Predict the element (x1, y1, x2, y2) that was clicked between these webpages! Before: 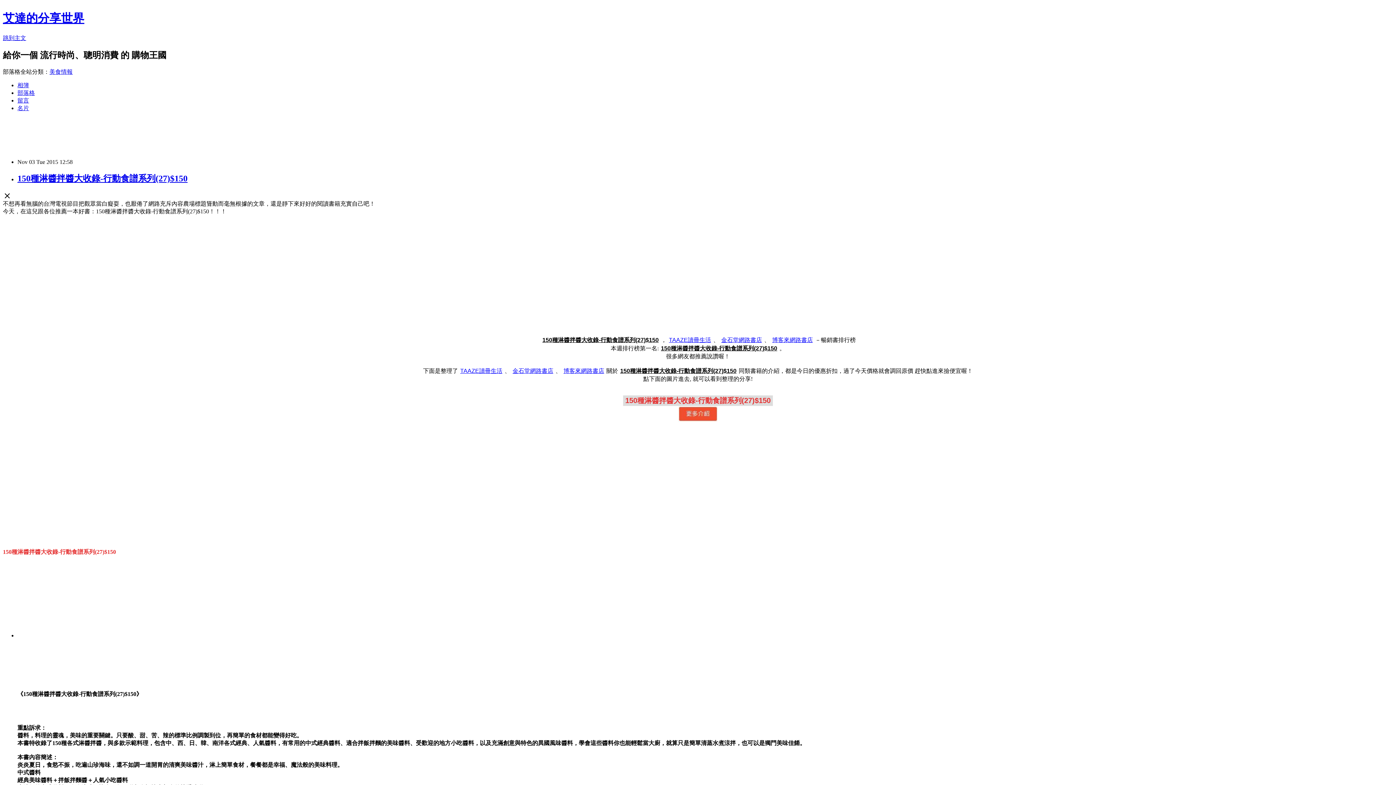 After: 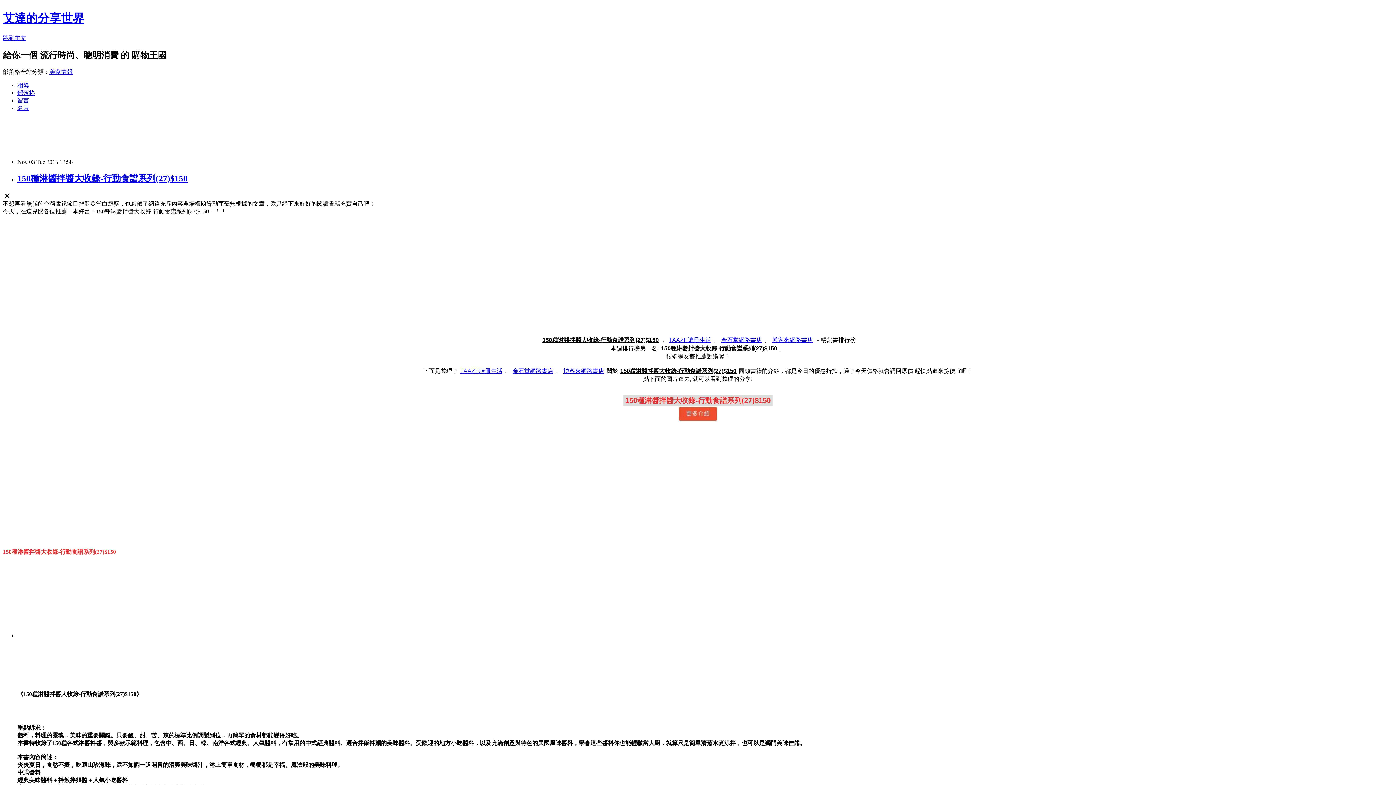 Action: bbox: (17, 97, 29, 103) label: 留言